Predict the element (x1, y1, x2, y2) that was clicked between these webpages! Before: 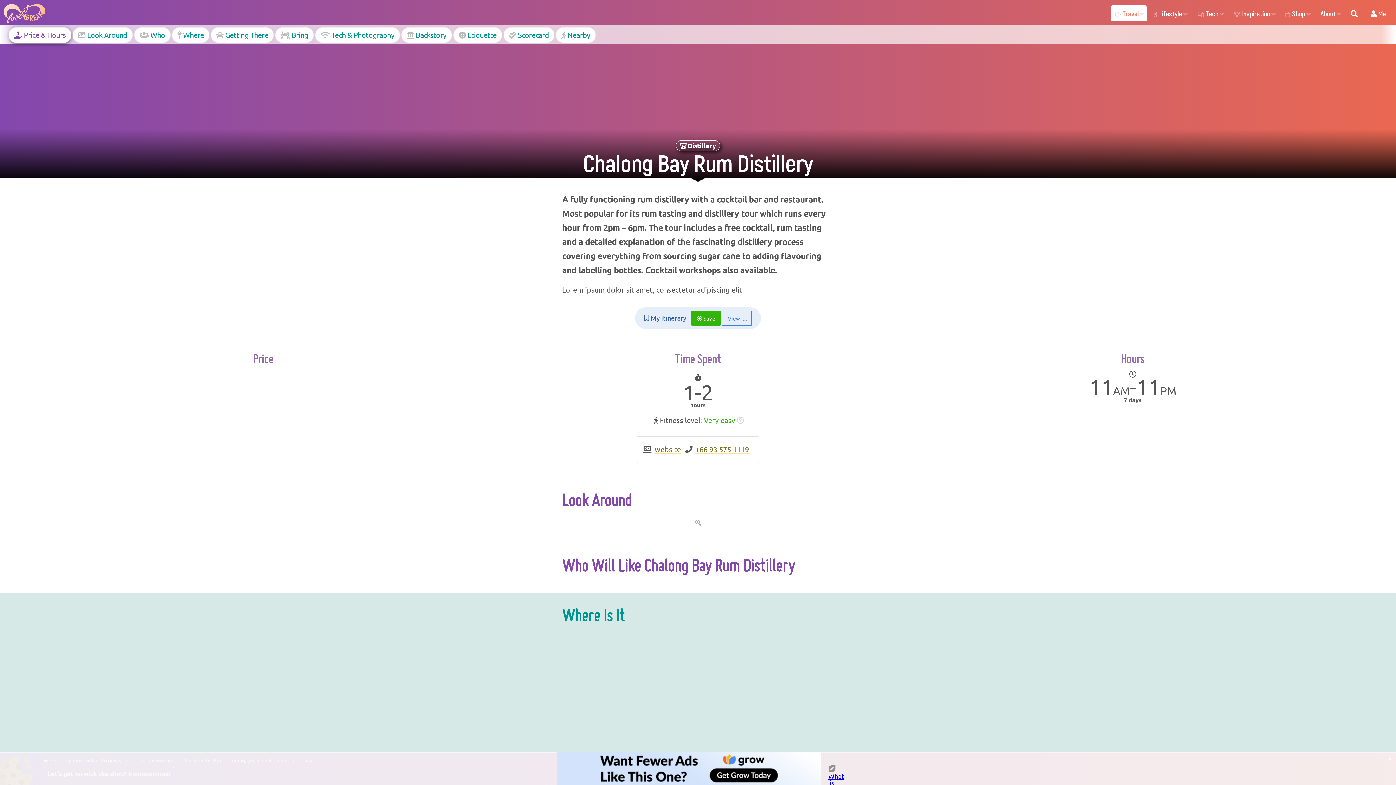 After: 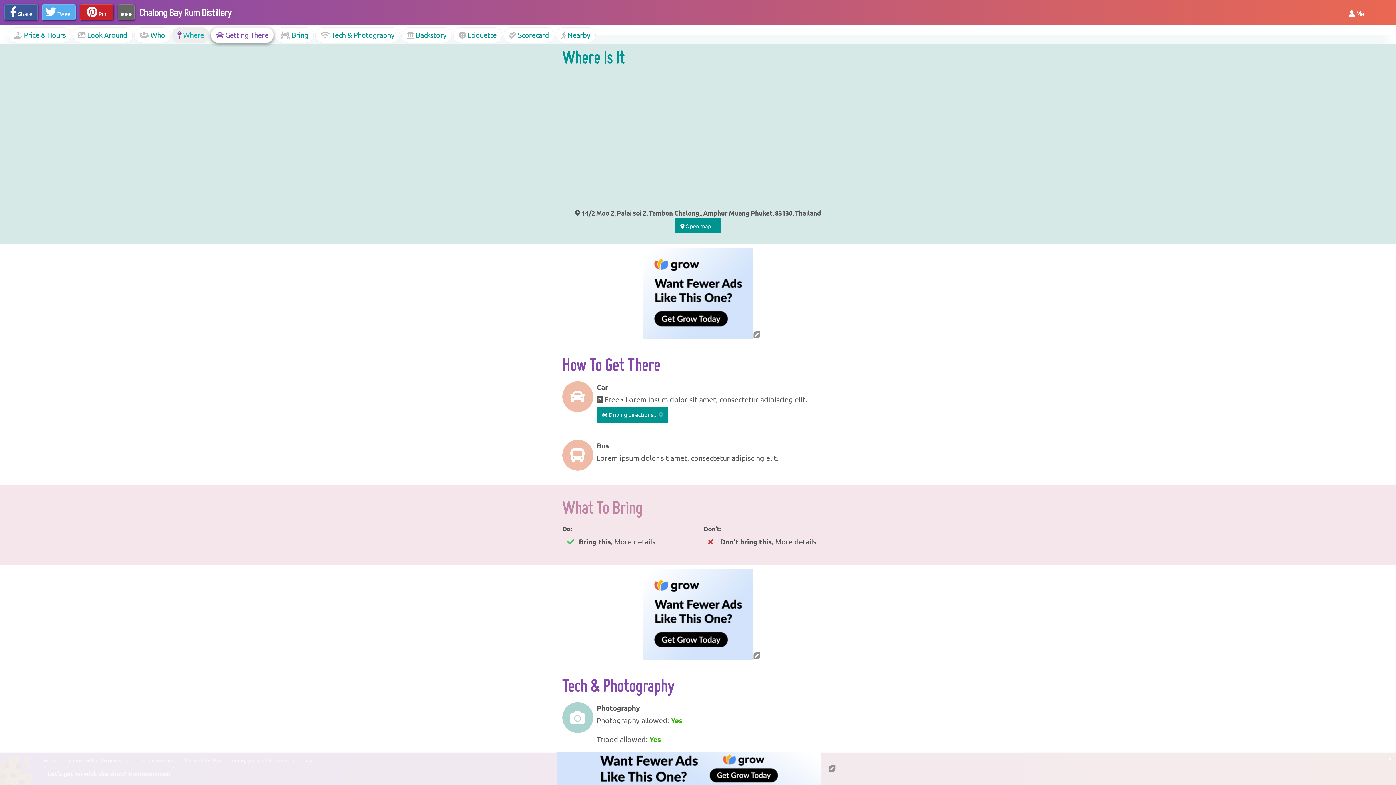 Action: label: Where bbox: (172, 27, 209, 42)